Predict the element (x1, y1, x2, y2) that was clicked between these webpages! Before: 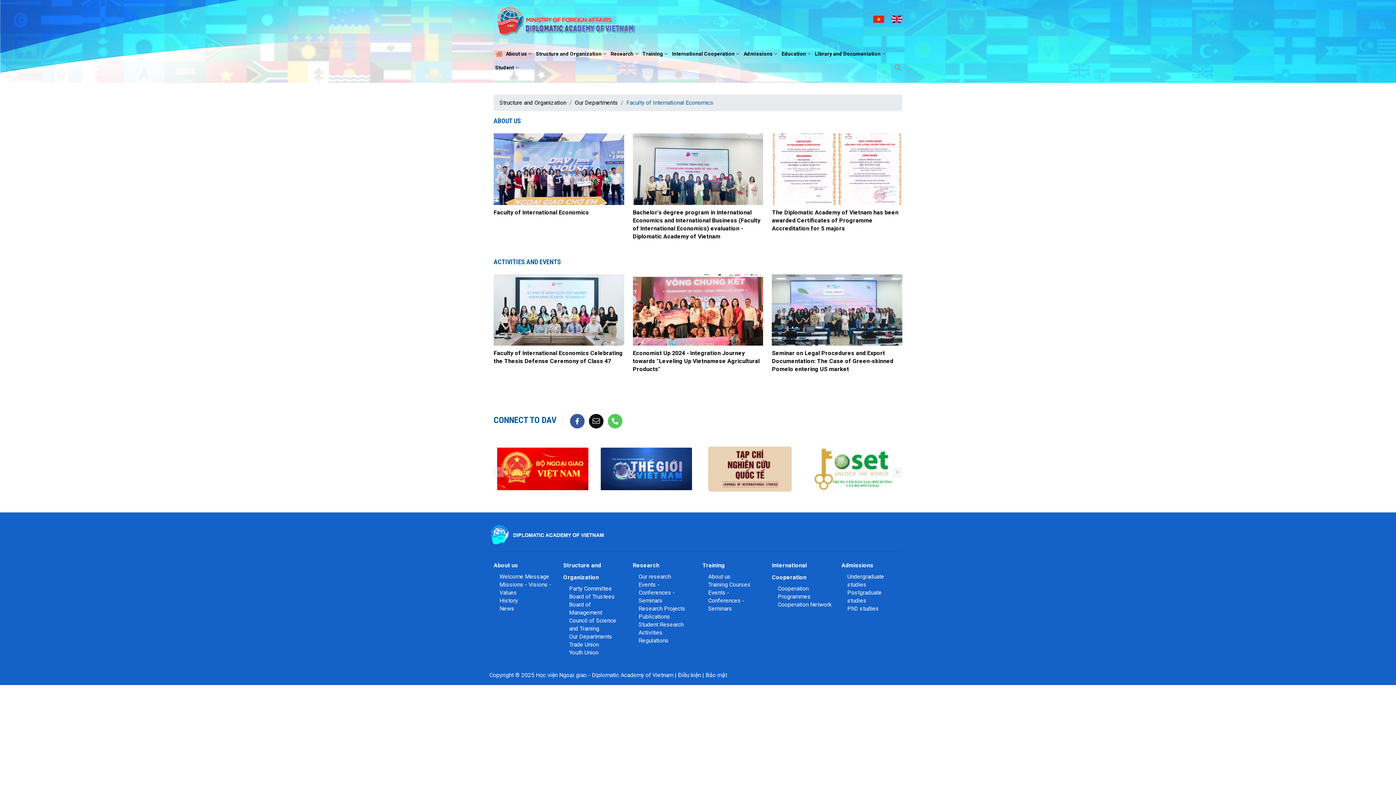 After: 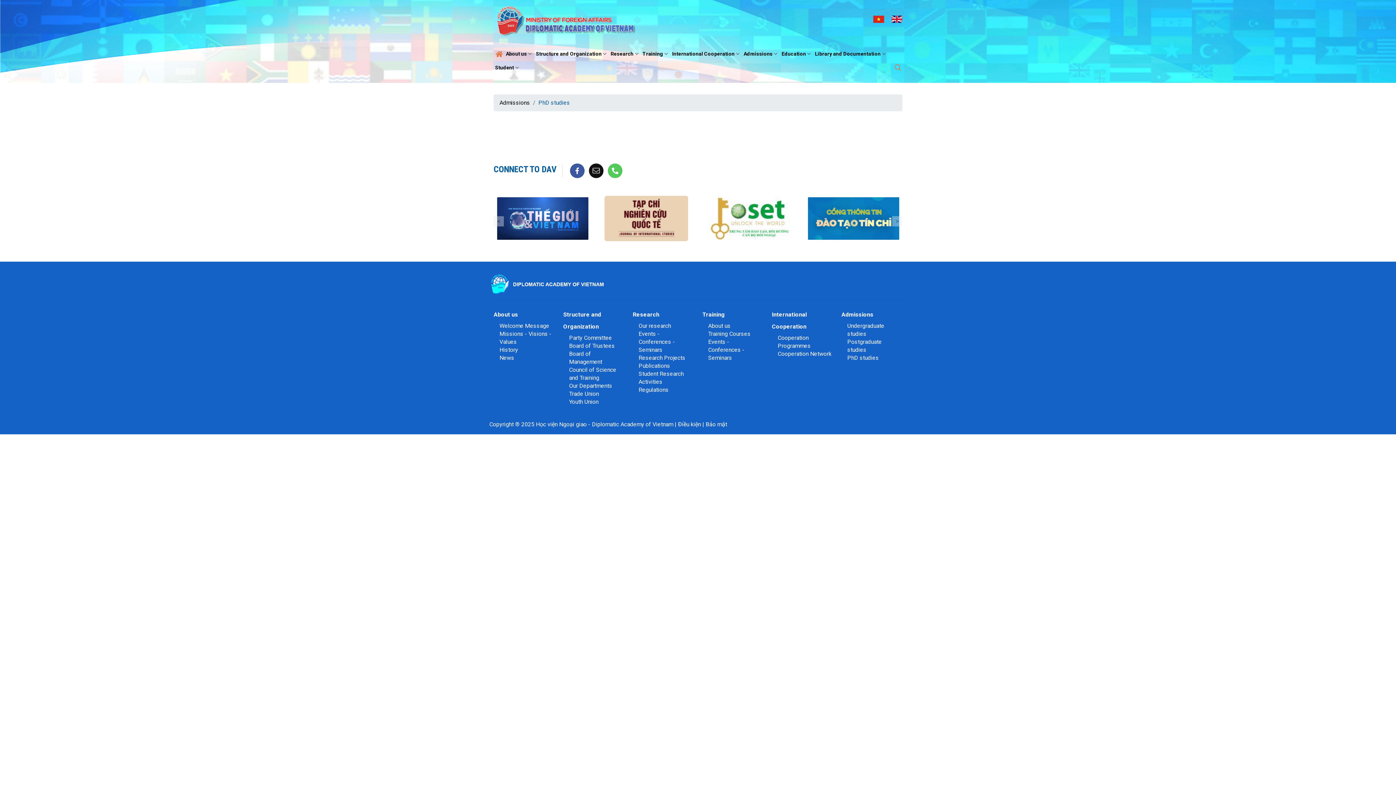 Action: bbox: (847, 605, 879, 612) label: PhD studies